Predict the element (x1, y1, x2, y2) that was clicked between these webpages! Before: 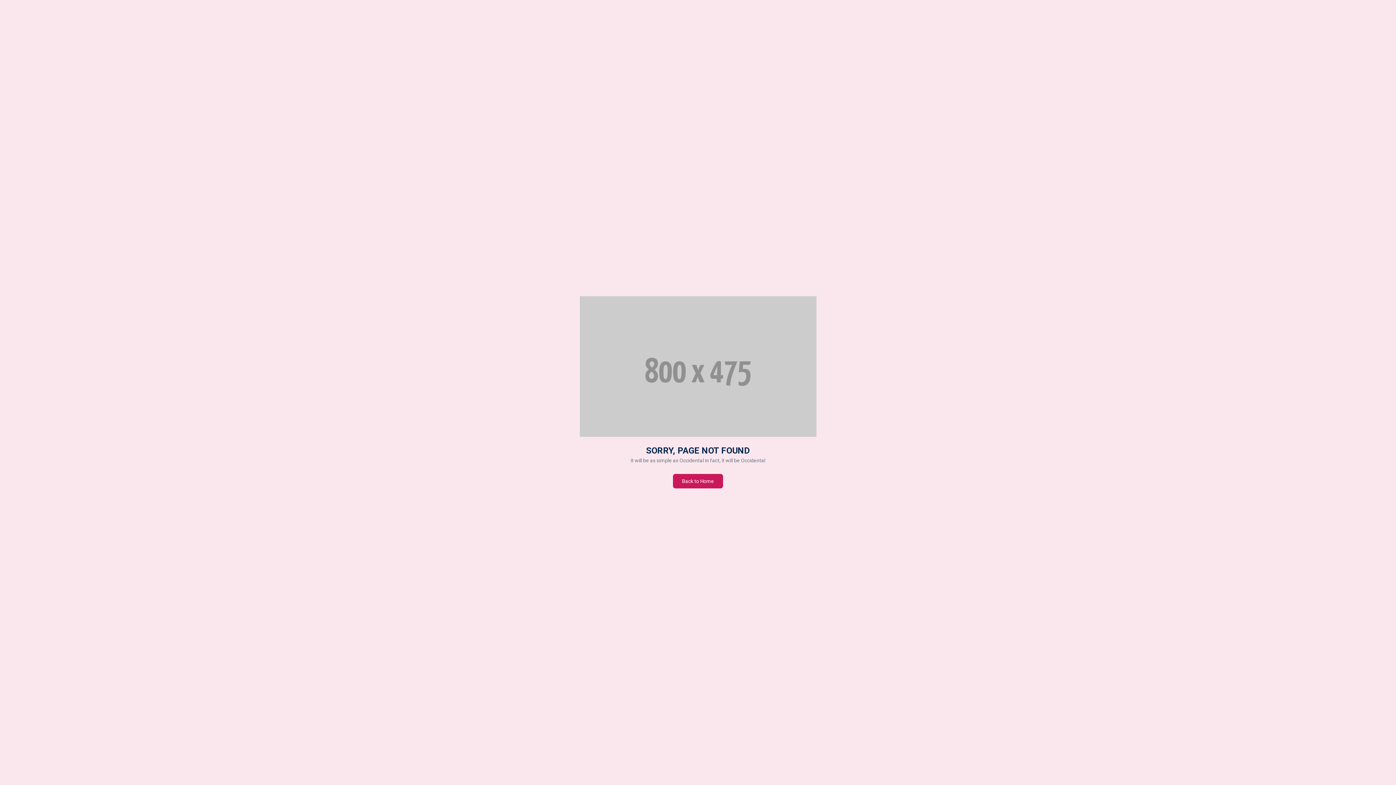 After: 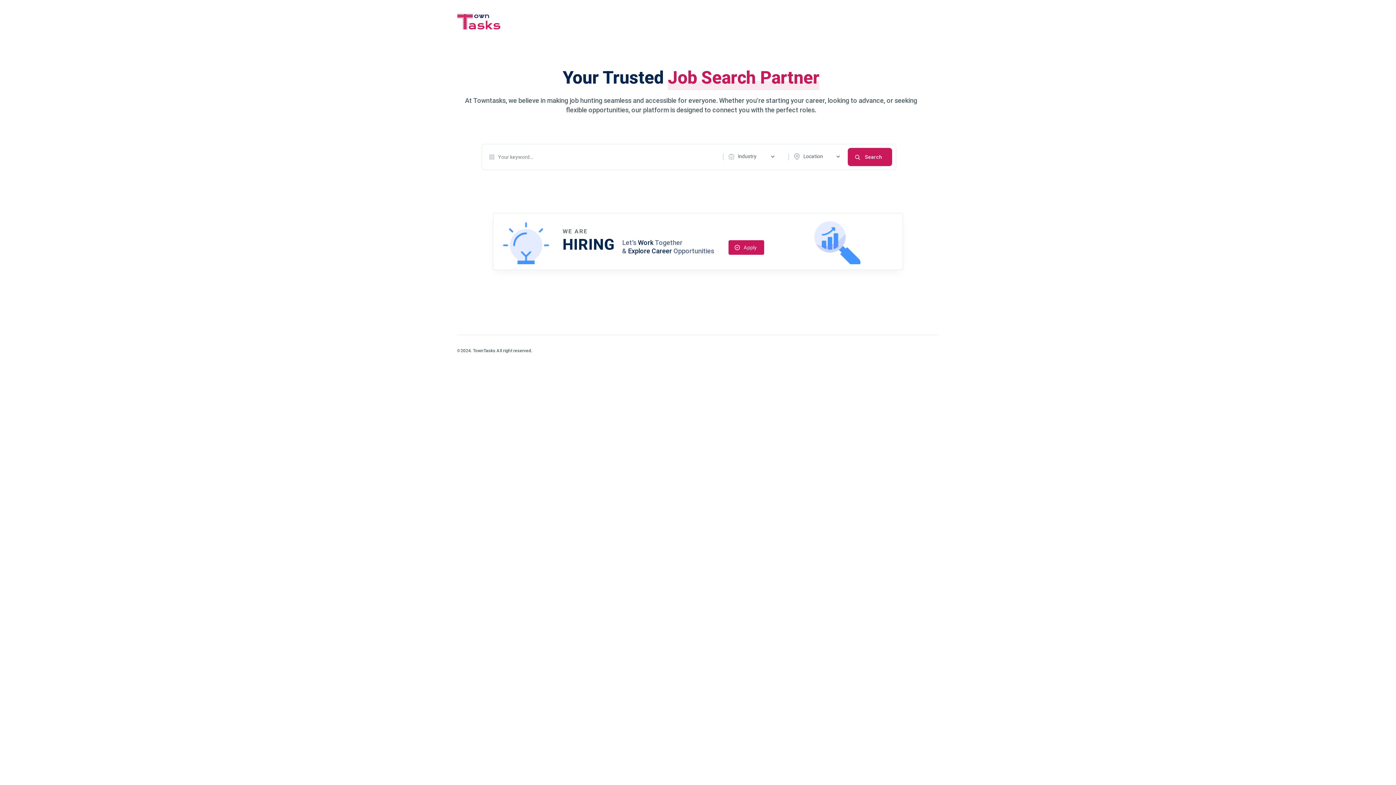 Action: bbox: (672, 473, 723, 489) label: Back to Home